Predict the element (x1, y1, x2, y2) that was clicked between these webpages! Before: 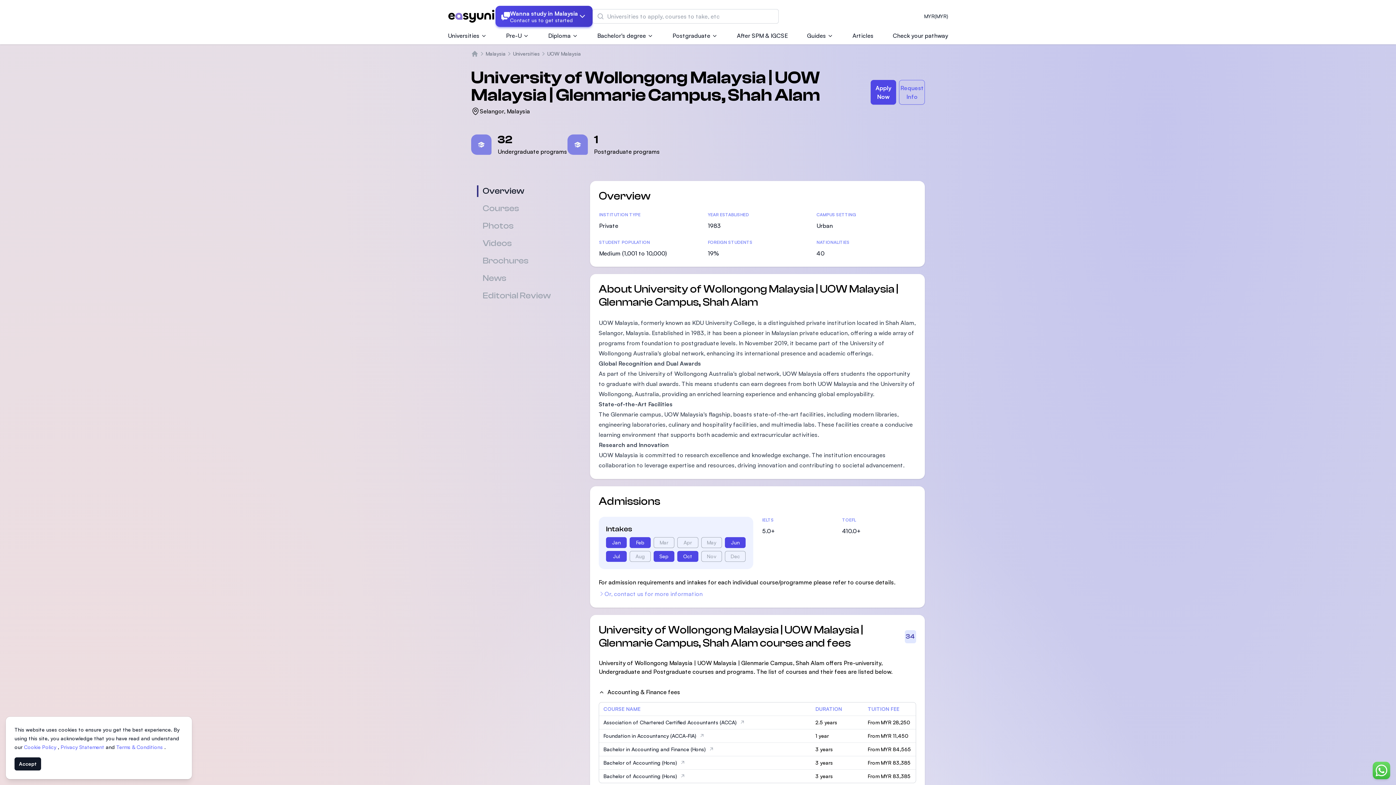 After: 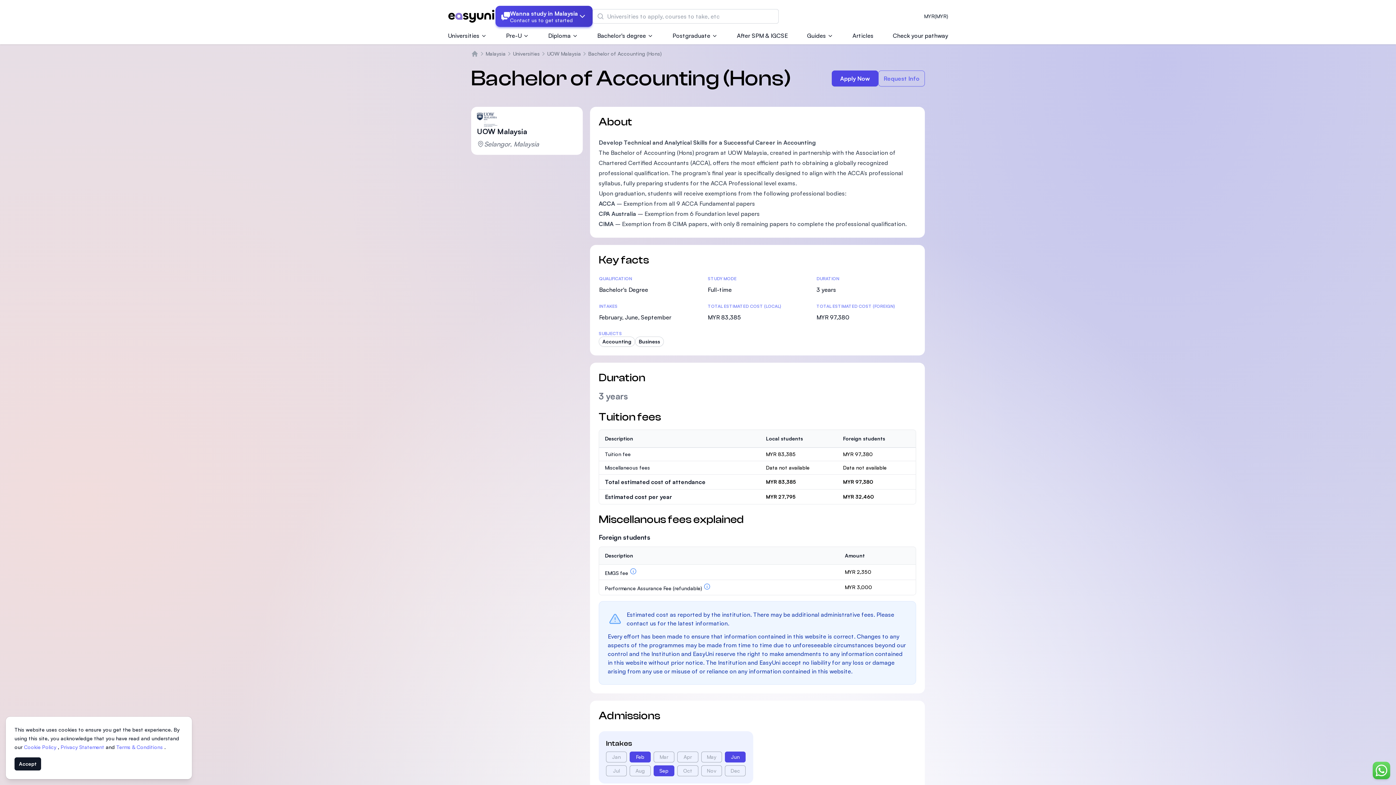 Action: bbox: (603, 760, 806, 766) label: Bachelor of Accounting (Hons)